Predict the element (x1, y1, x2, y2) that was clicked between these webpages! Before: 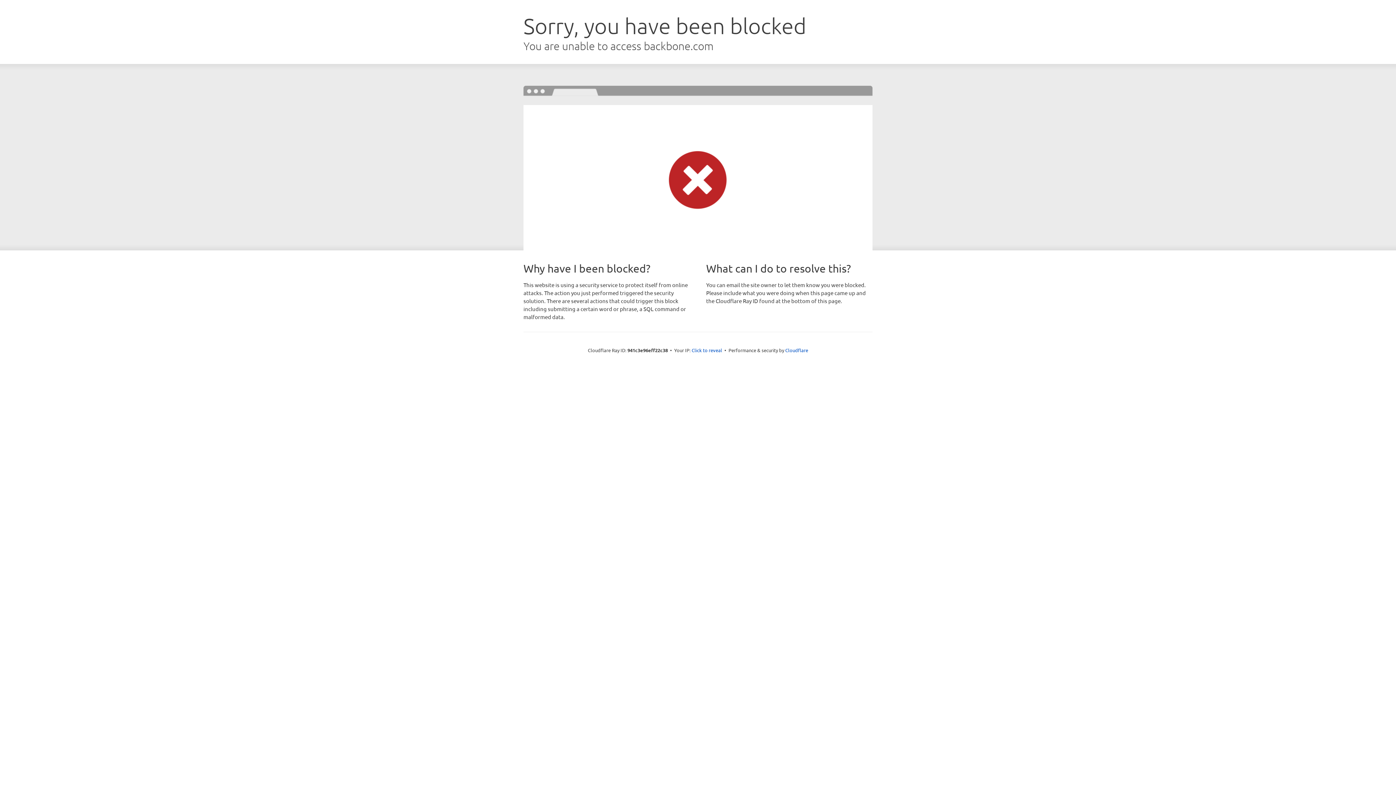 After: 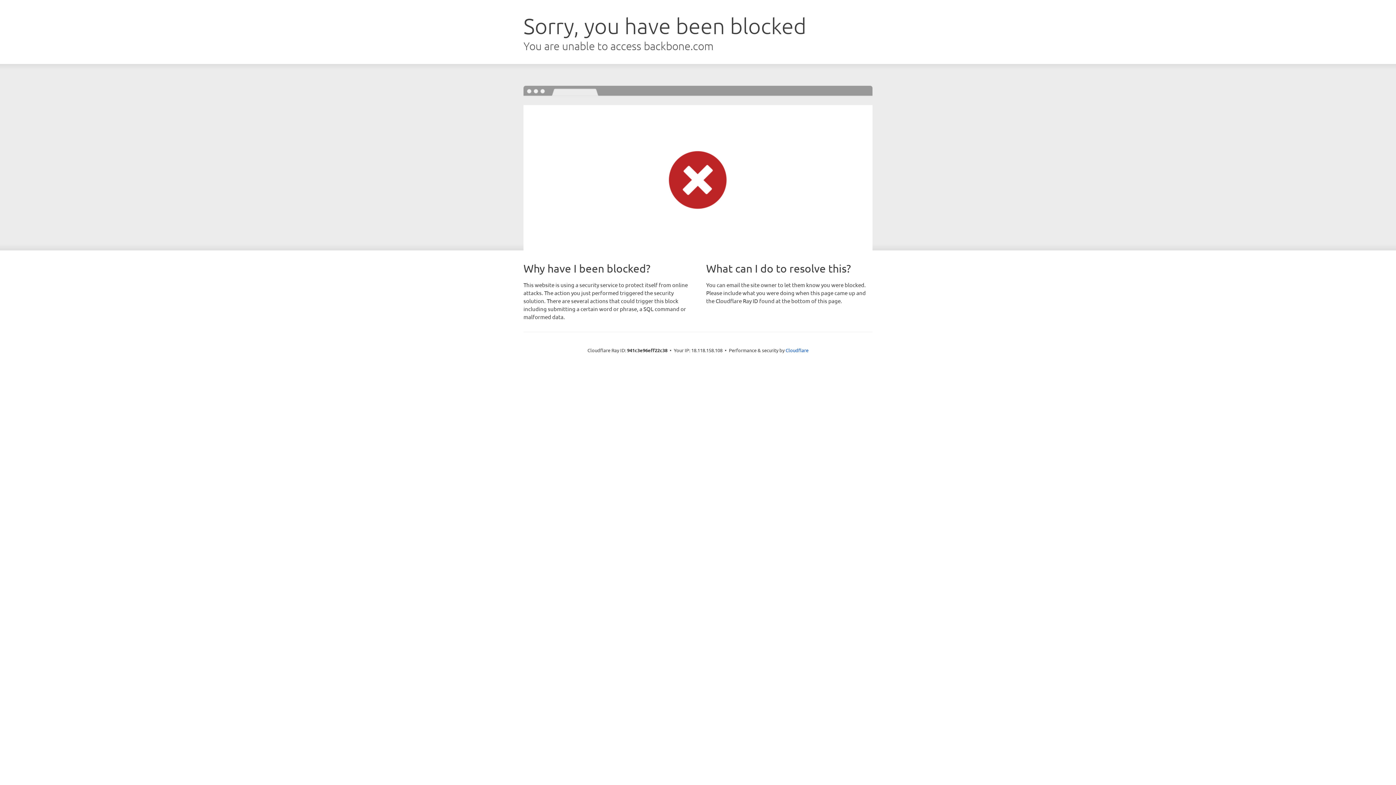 Action: label: Click to reveal bbox: (691, 346, 722, 353)